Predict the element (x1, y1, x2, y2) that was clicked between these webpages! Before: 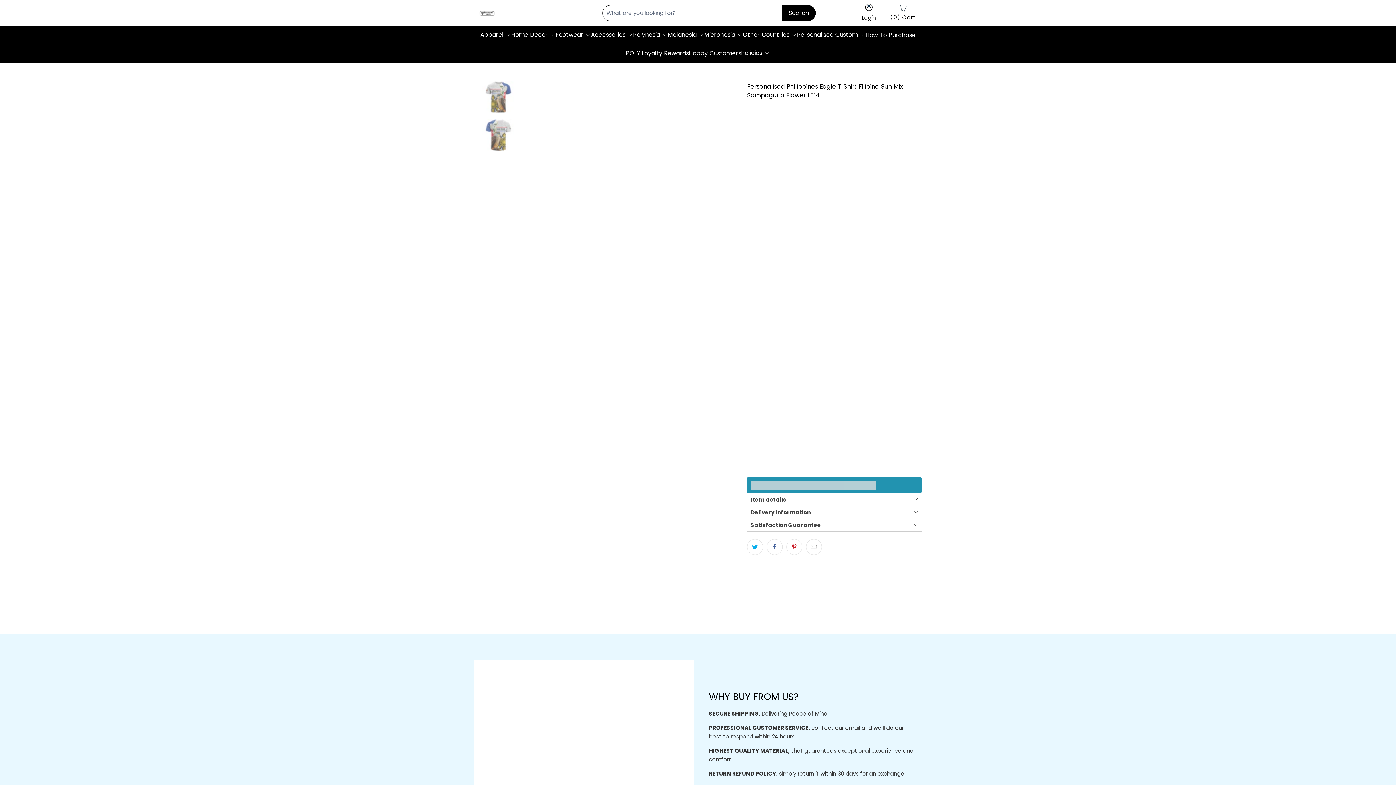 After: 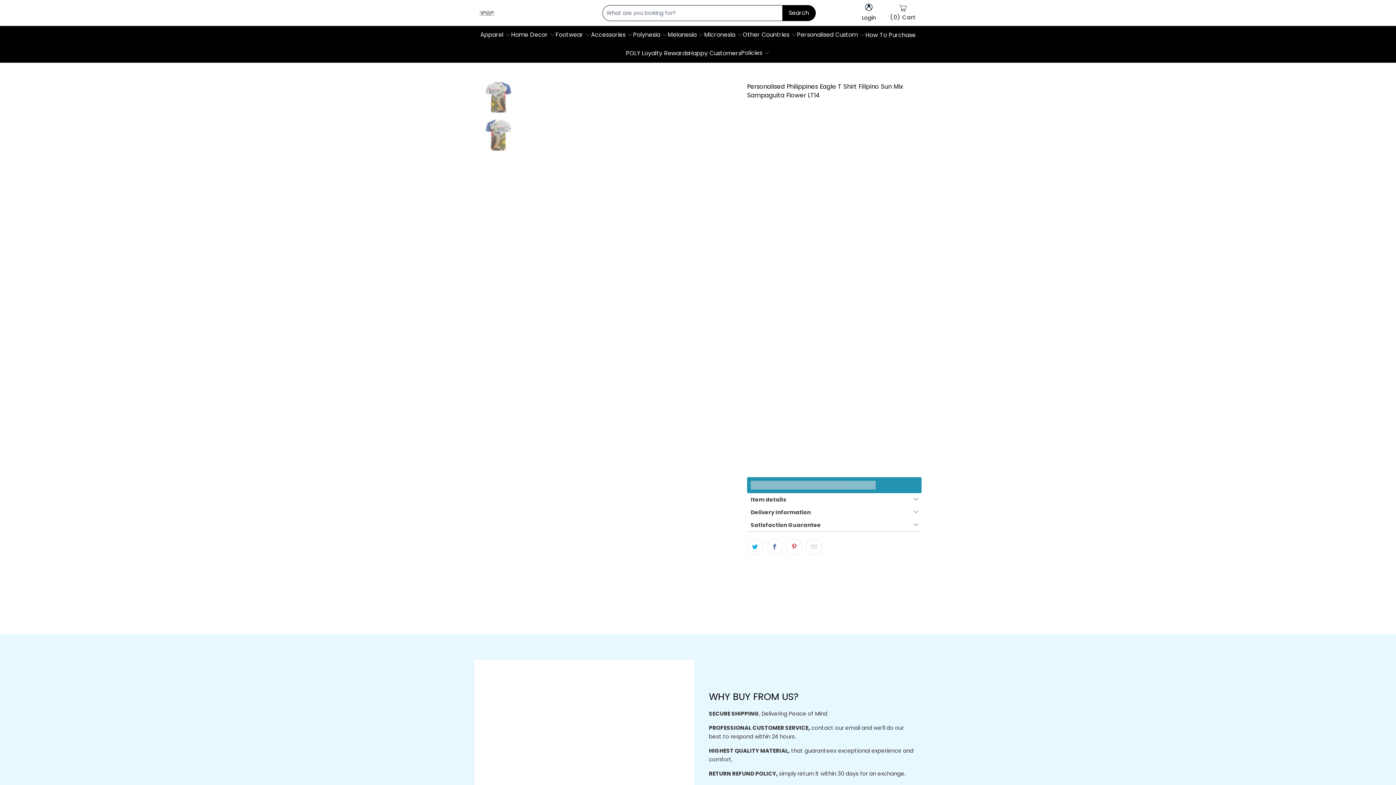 Action: bbox: (709, 688, 914, 704) label: WHY BUY FROM US?